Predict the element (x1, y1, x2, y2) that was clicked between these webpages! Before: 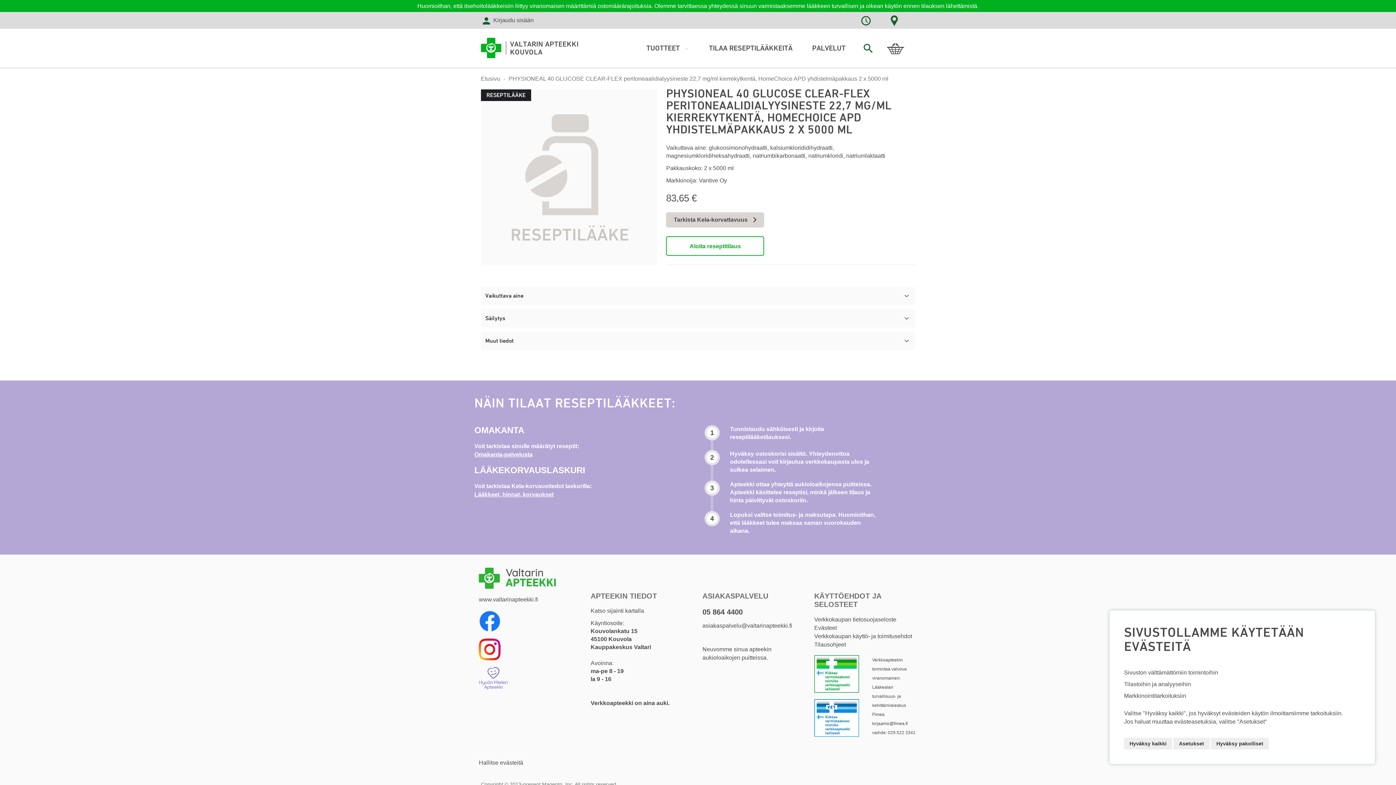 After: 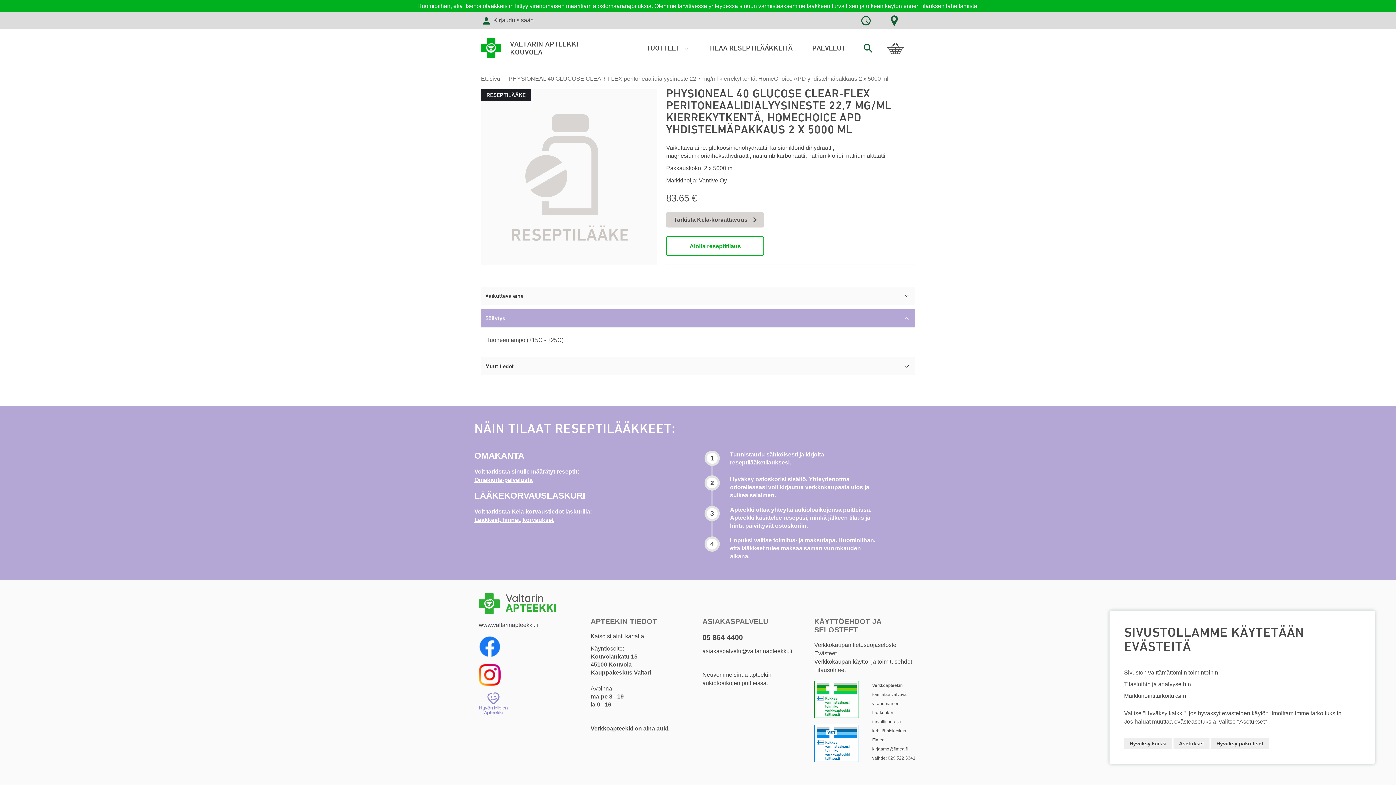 Action: bbox: (481, 309, 915, 327) label: Säilytys